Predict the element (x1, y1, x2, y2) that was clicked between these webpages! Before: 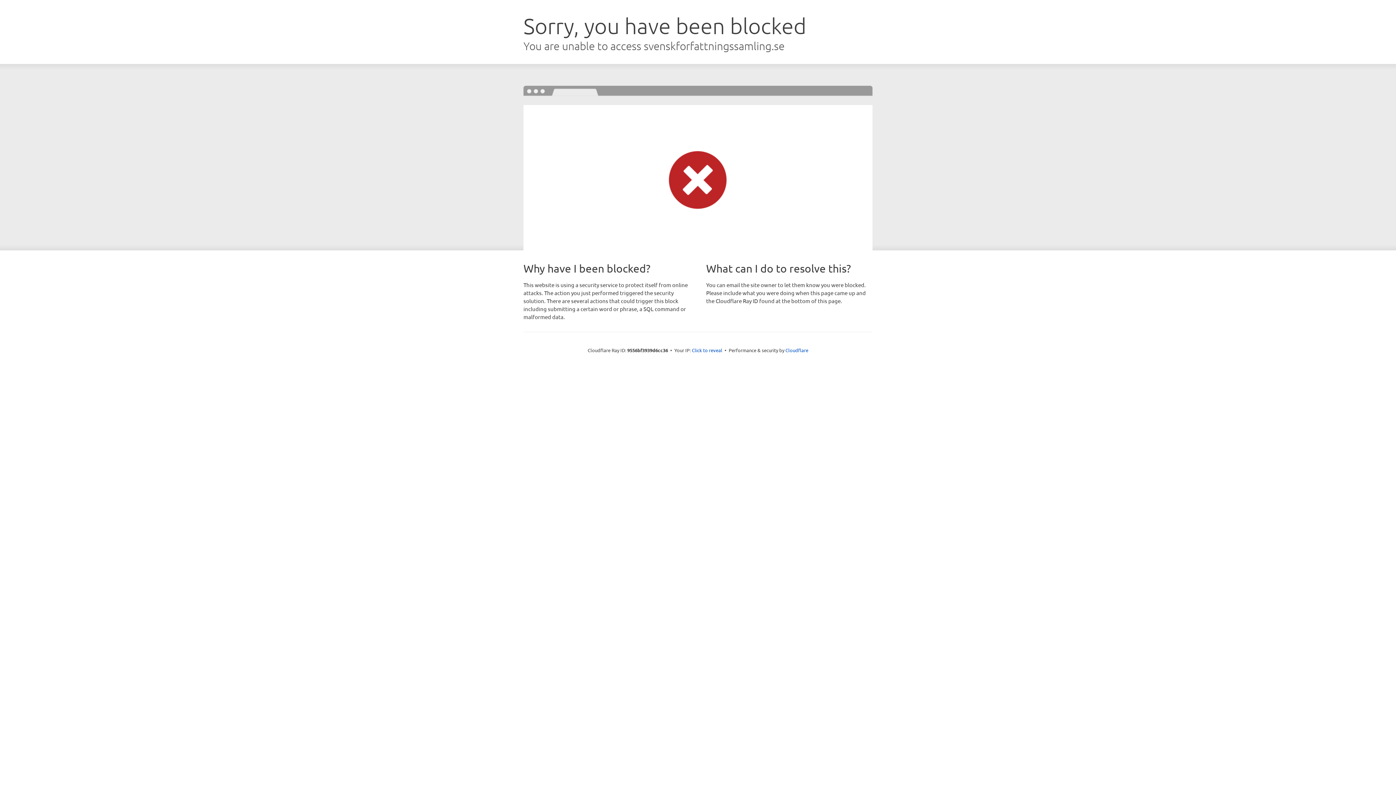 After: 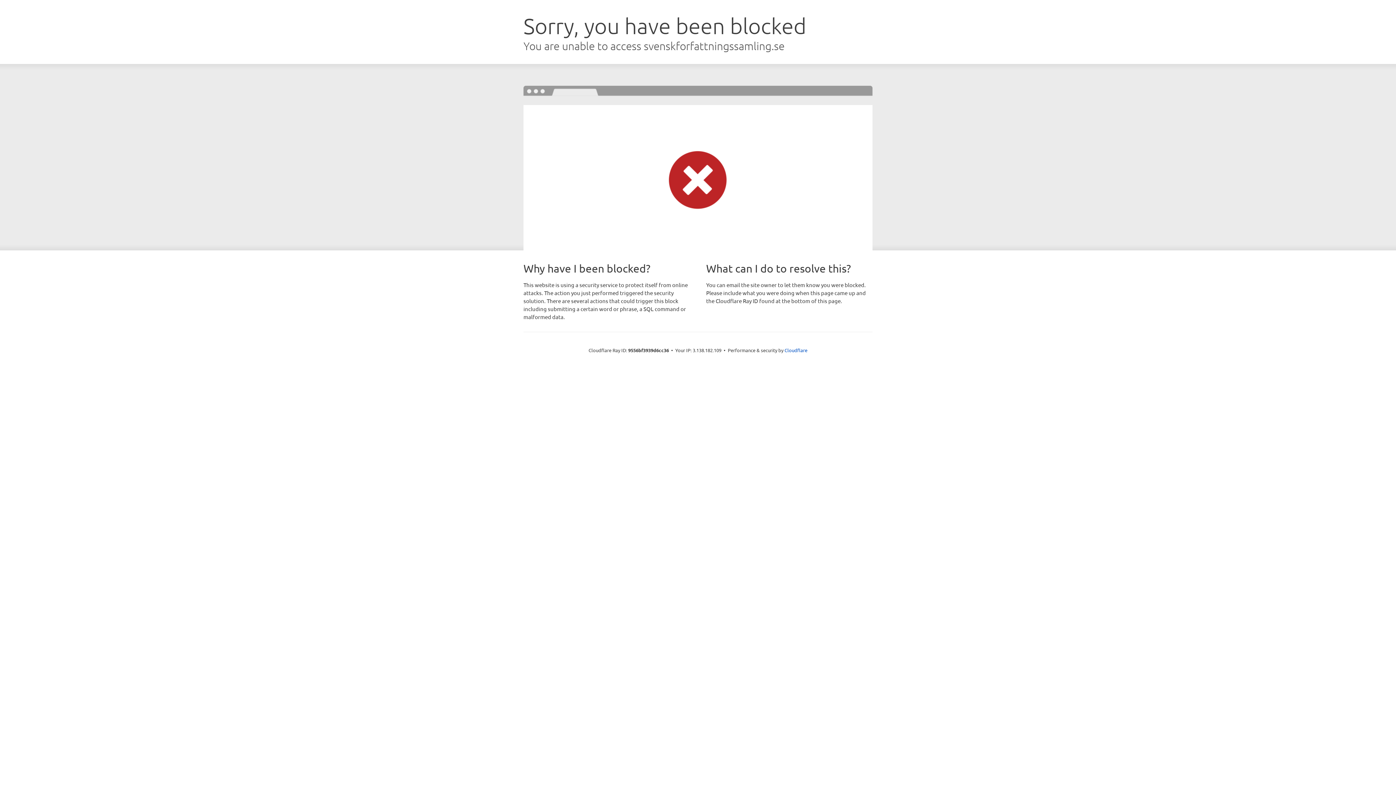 Action: bbox: (692, 346, 722, 353) label: Click to reveal